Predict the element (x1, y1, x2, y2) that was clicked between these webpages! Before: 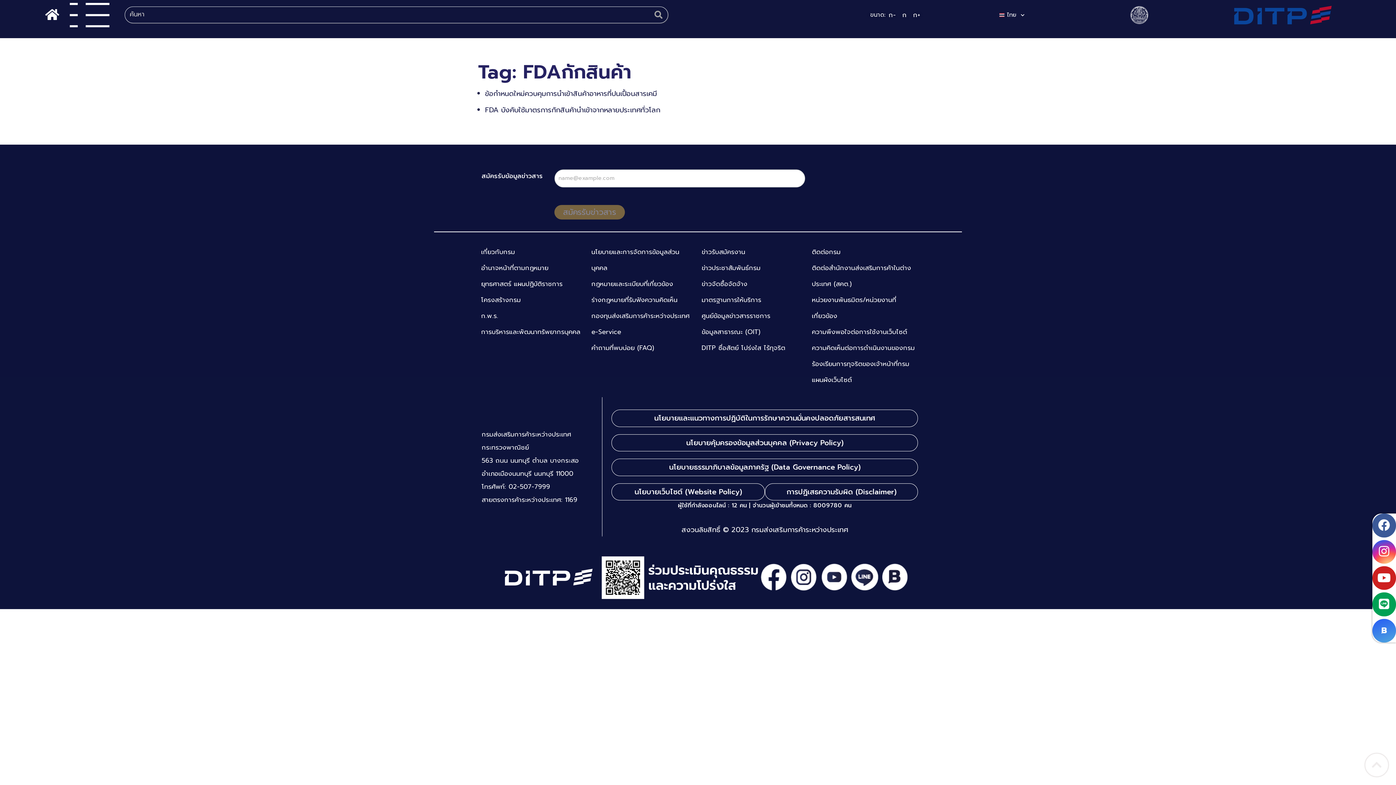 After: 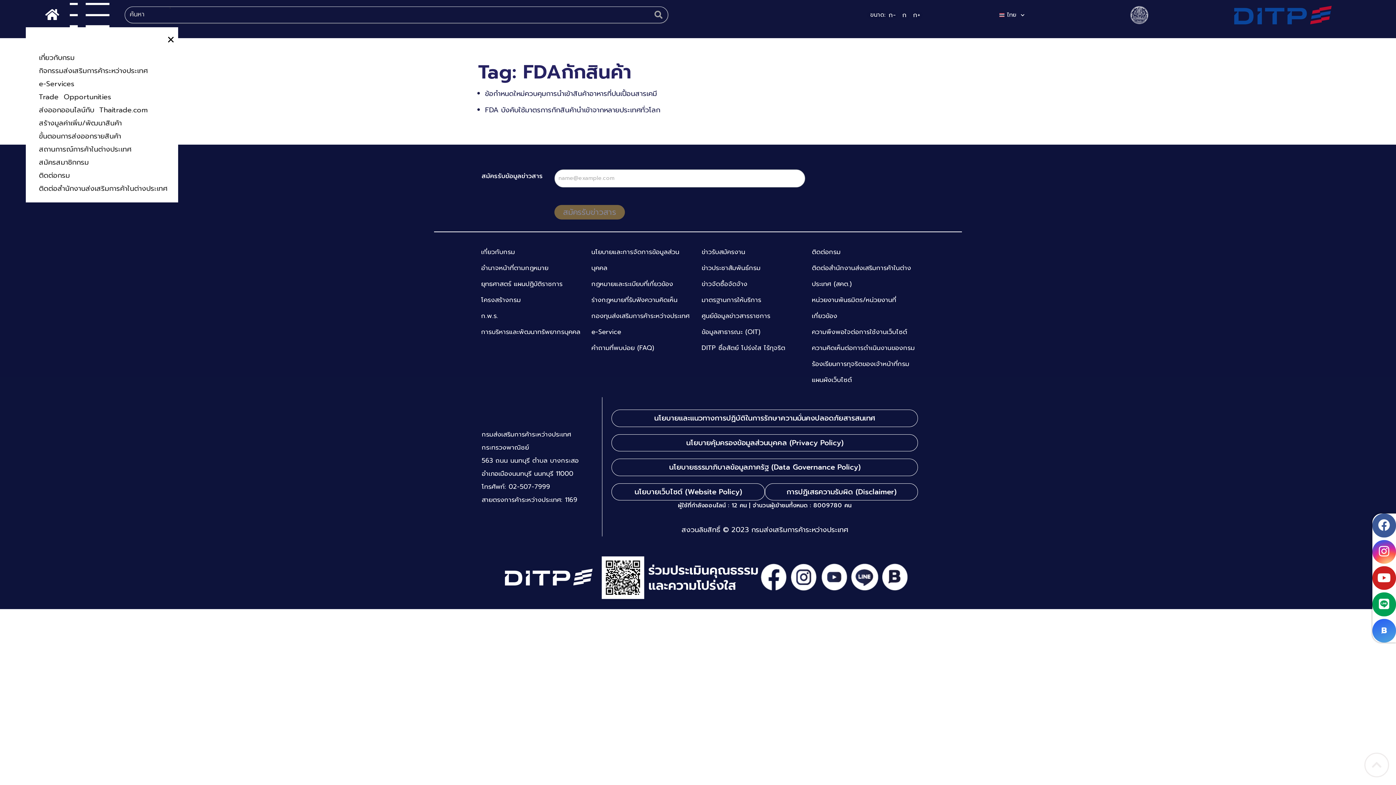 Action: bbox: (59, 2, 103, 24)